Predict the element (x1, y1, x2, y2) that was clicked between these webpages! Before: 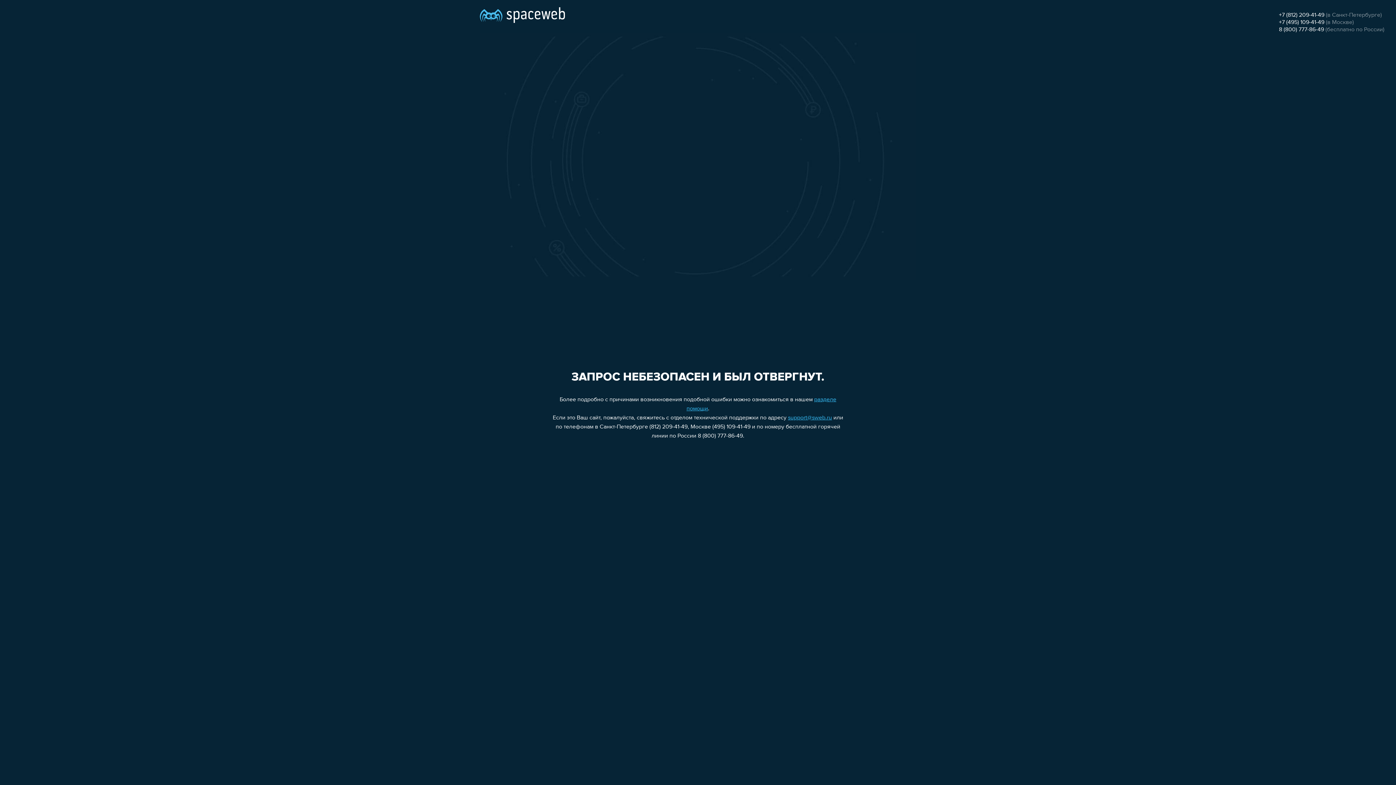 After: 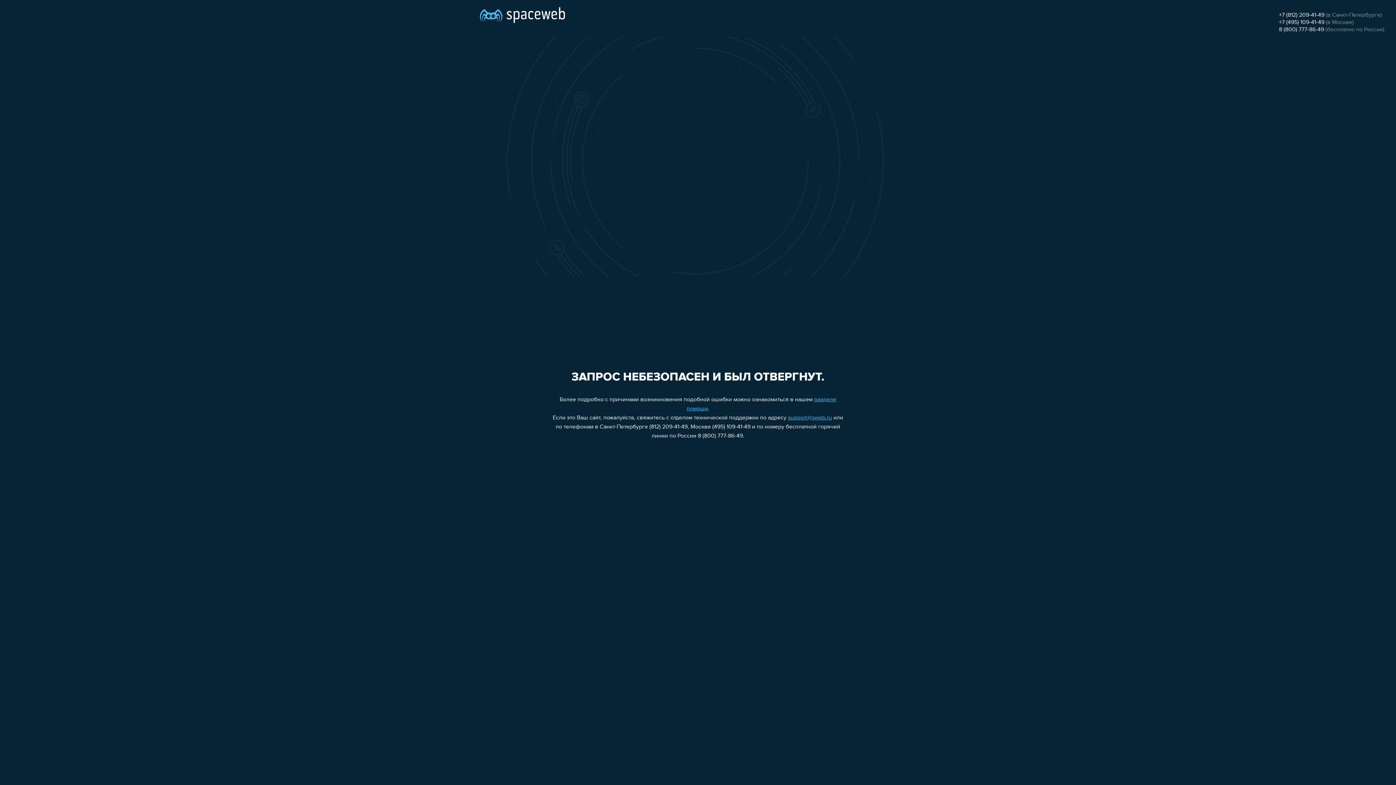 Action: label: support@sweb.ru bbox: (788, 415, 832, 421)